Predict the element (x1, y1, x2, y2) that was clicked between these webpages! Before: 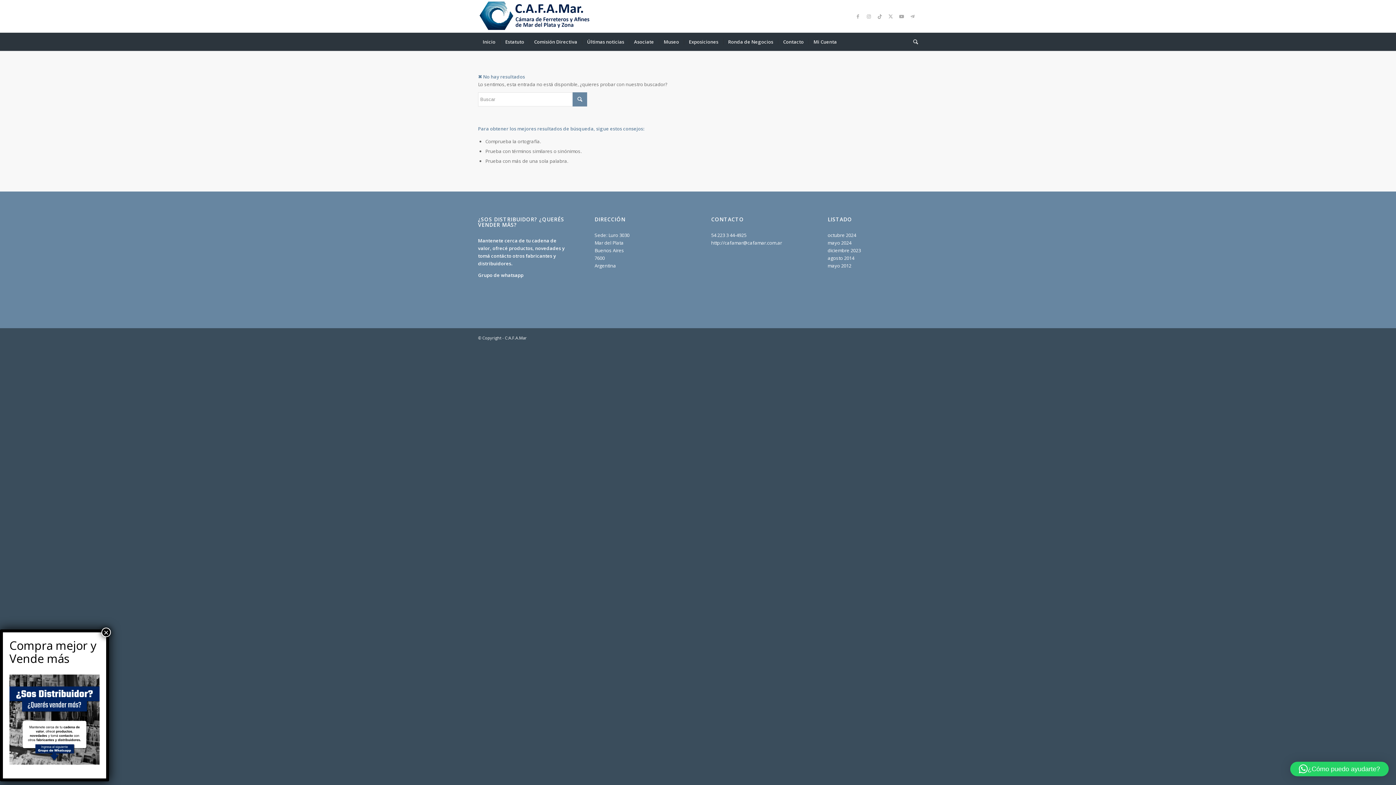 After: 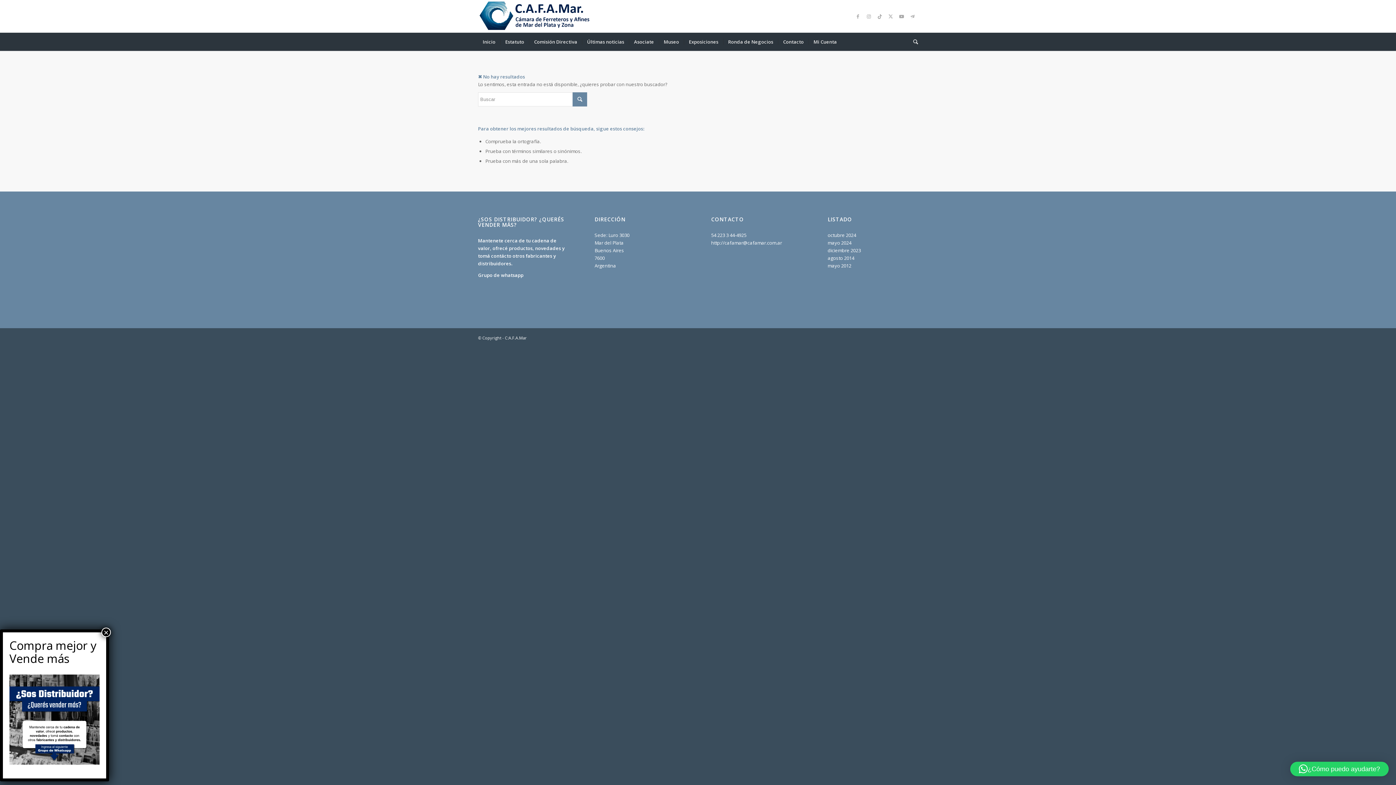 Action: bbox: (9, 671, 99, 768)